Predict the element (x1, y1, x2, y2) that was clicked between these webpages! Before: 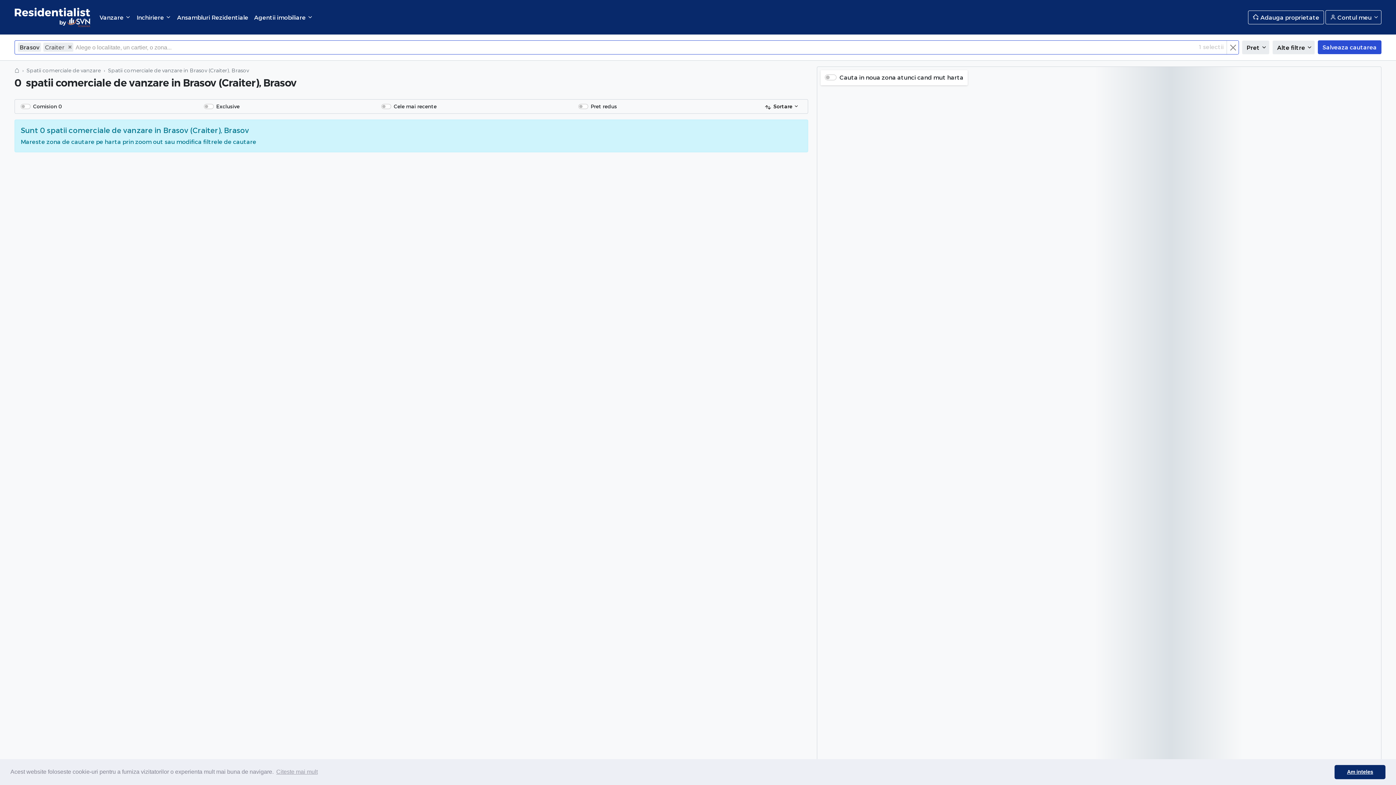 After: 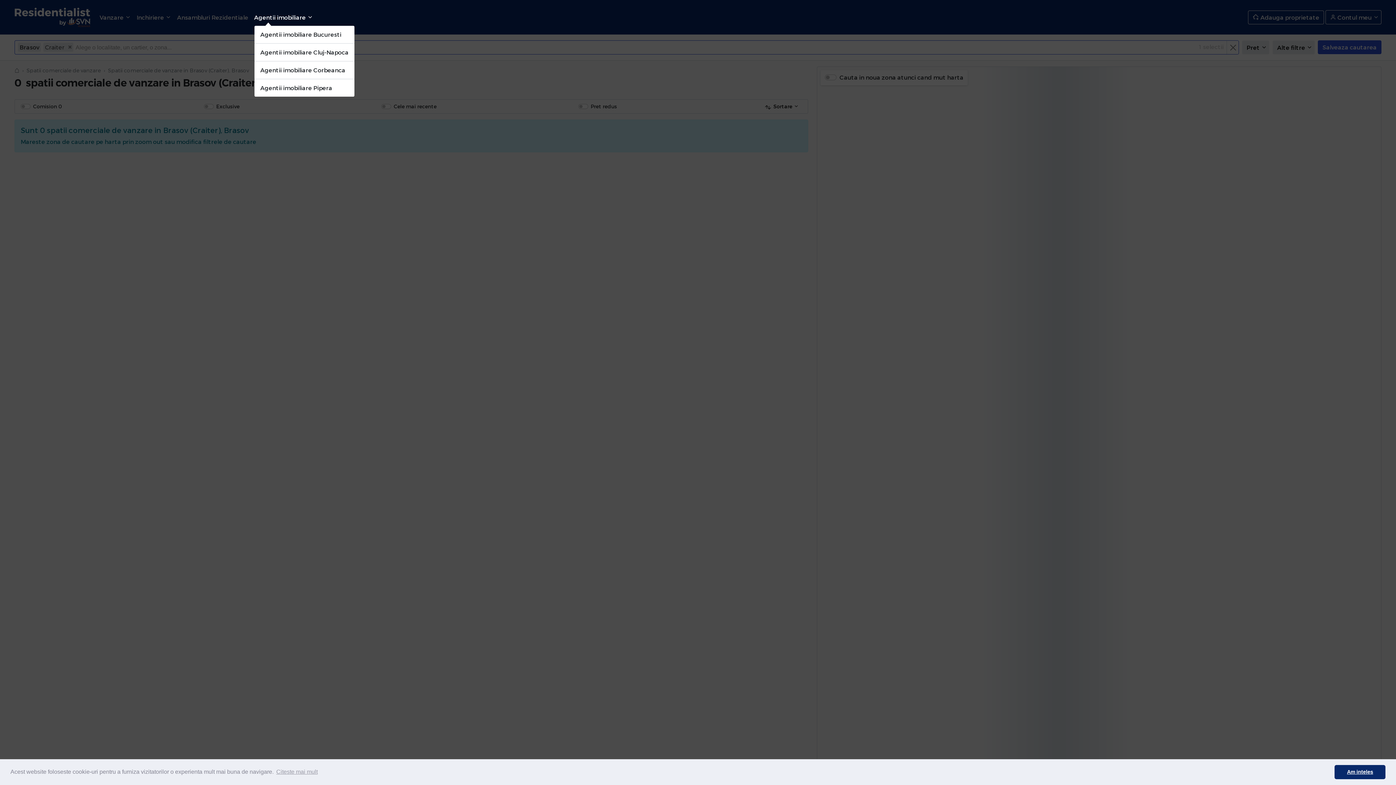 Action: bbox: (254, 10, 313, 24) label: Agentii imobiliare 